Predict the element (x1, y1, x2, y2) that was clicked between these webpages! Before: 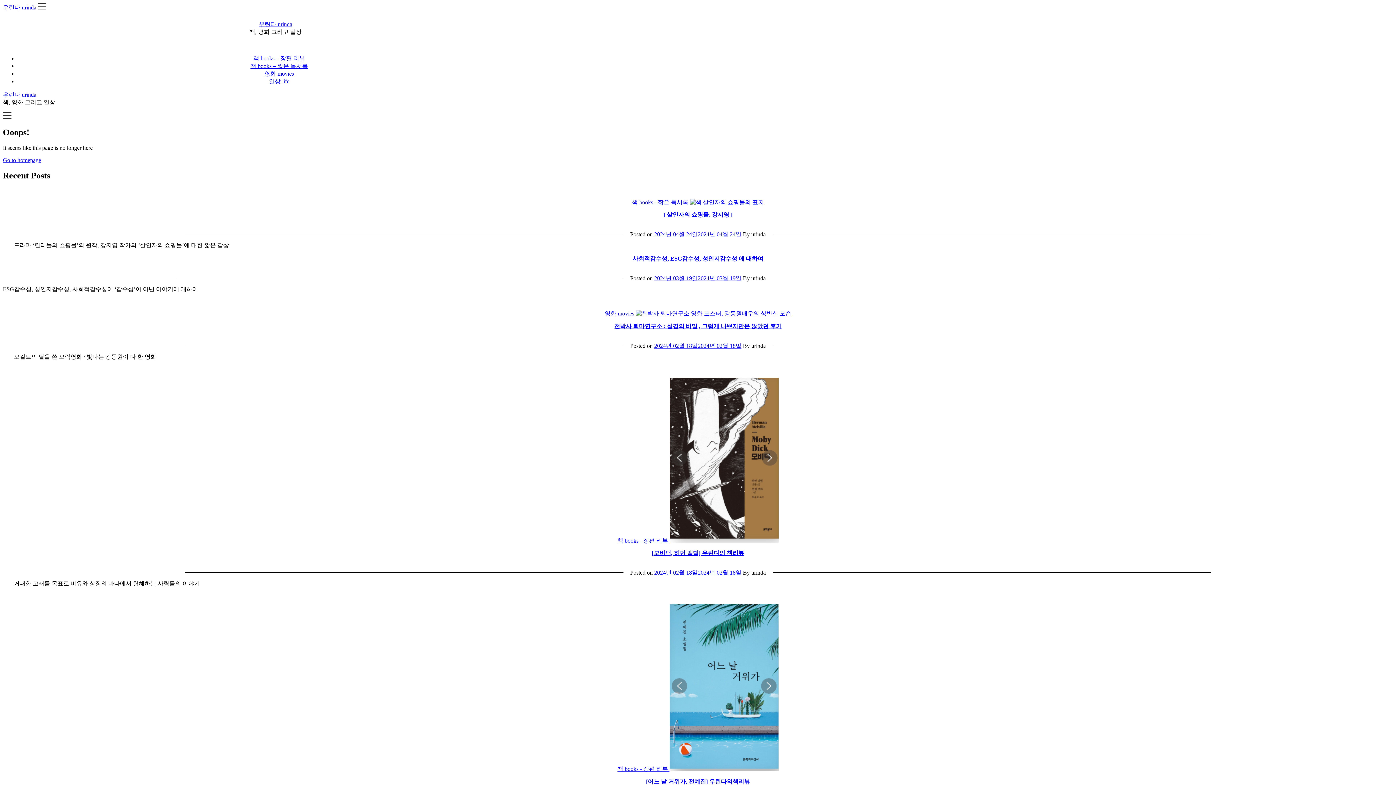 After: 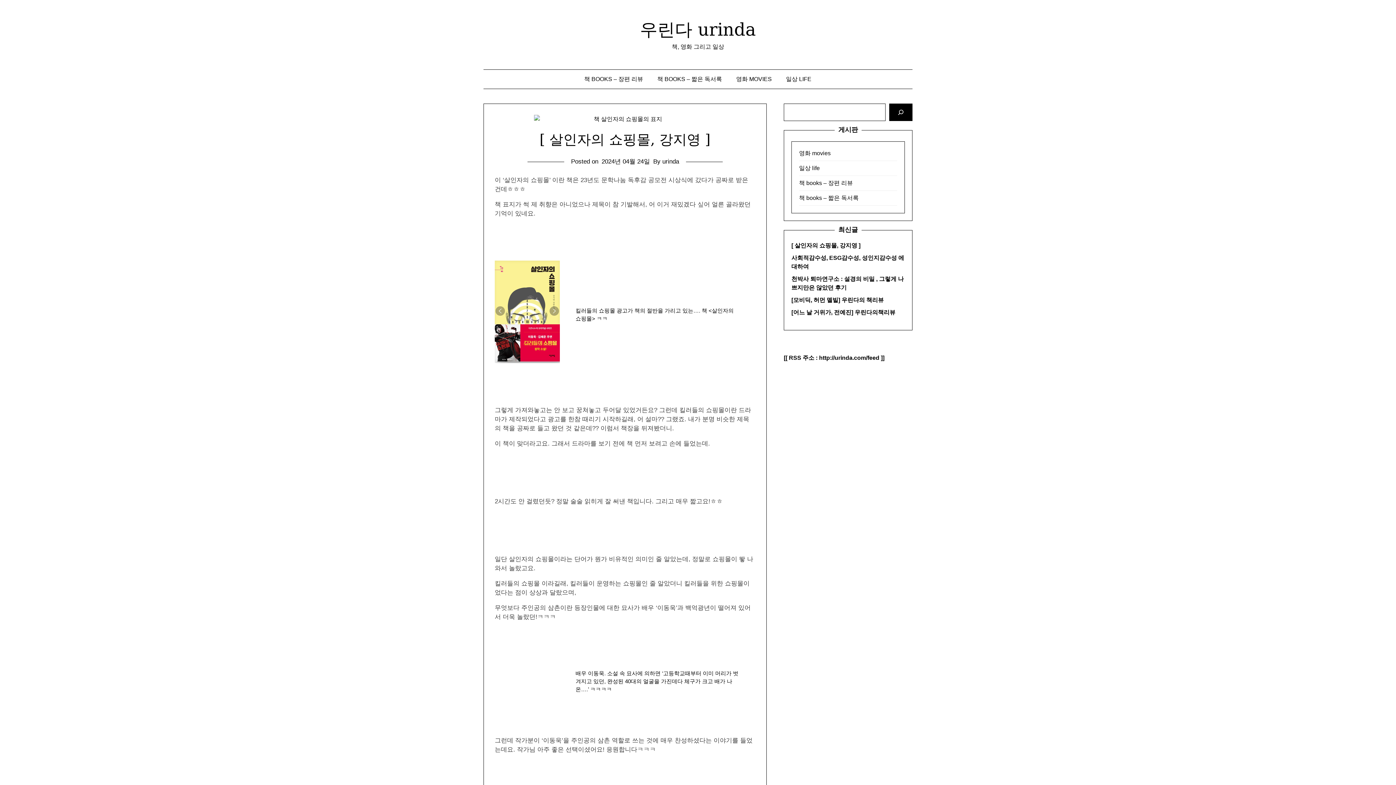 Action: label: 2024년 04월 24일2024년 04월 24일 bbox: (654, 231, 741, 237)